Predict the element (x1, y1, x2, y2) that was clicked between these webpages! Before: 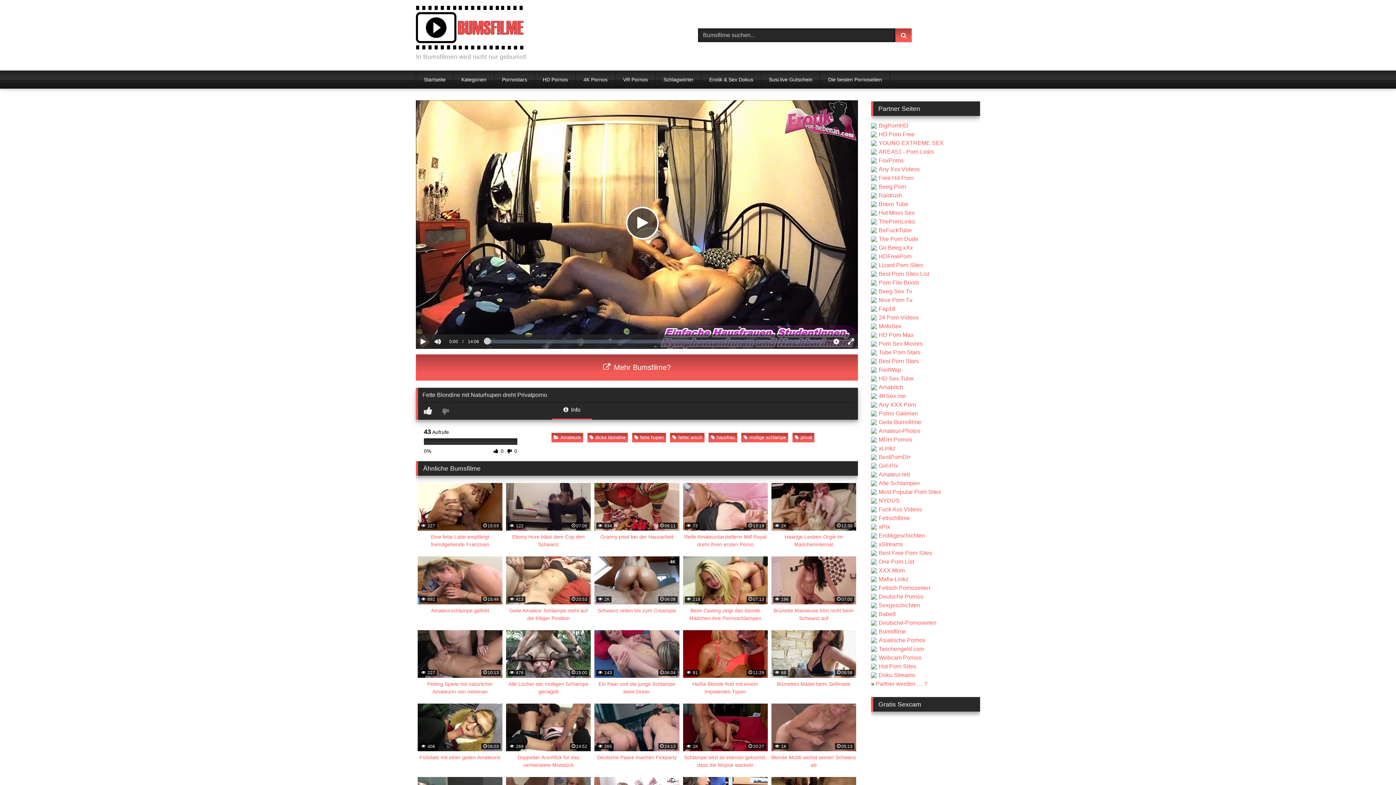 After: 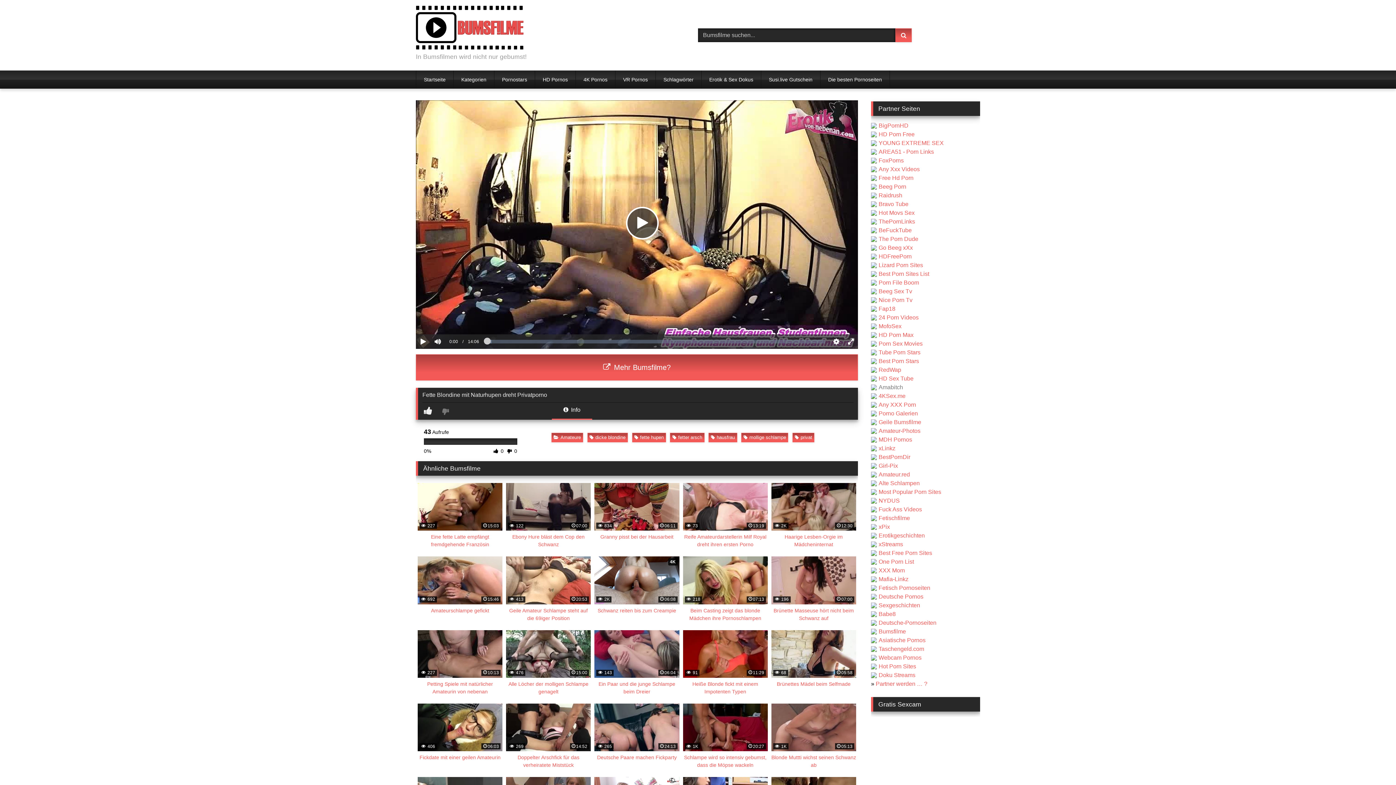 Action: label: Amabitch bbox: (871, 384, 903, 390)